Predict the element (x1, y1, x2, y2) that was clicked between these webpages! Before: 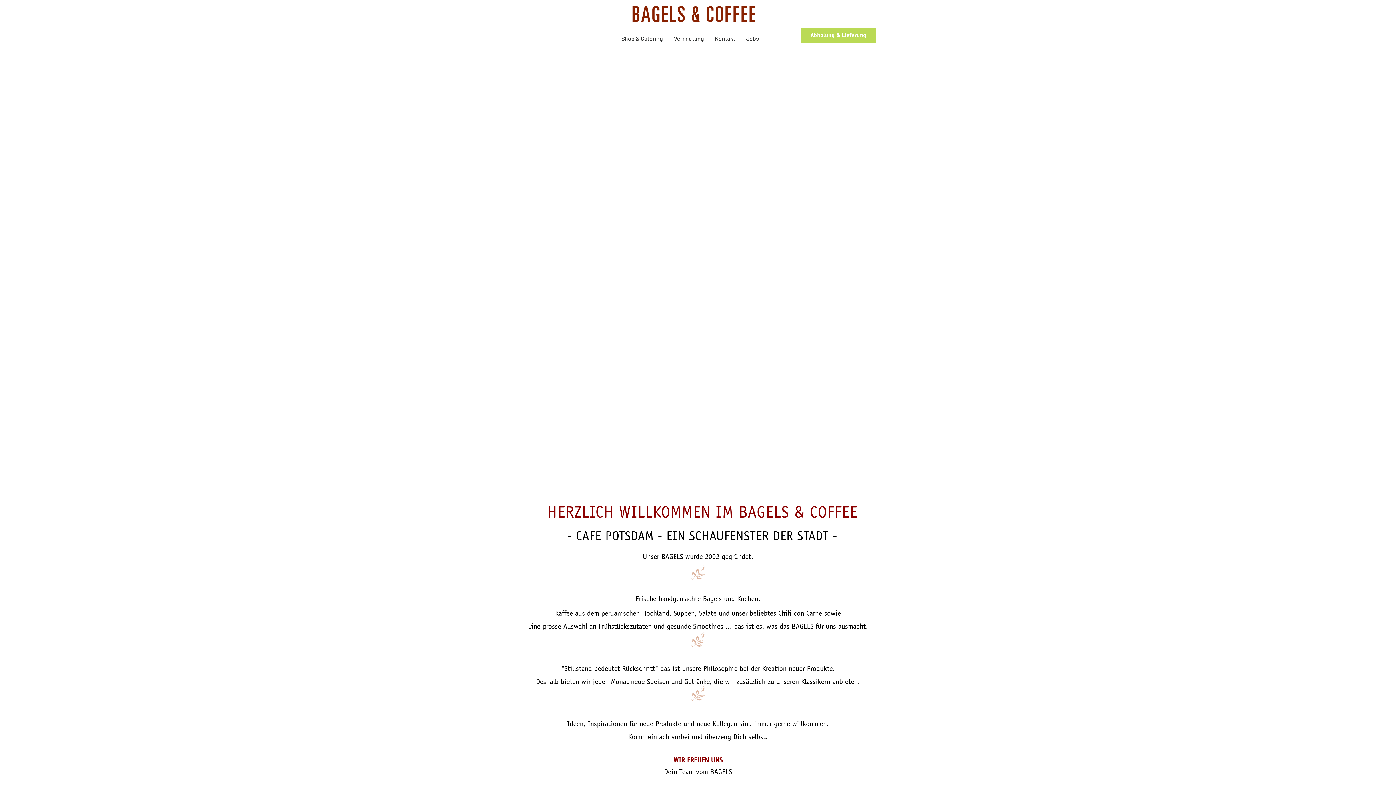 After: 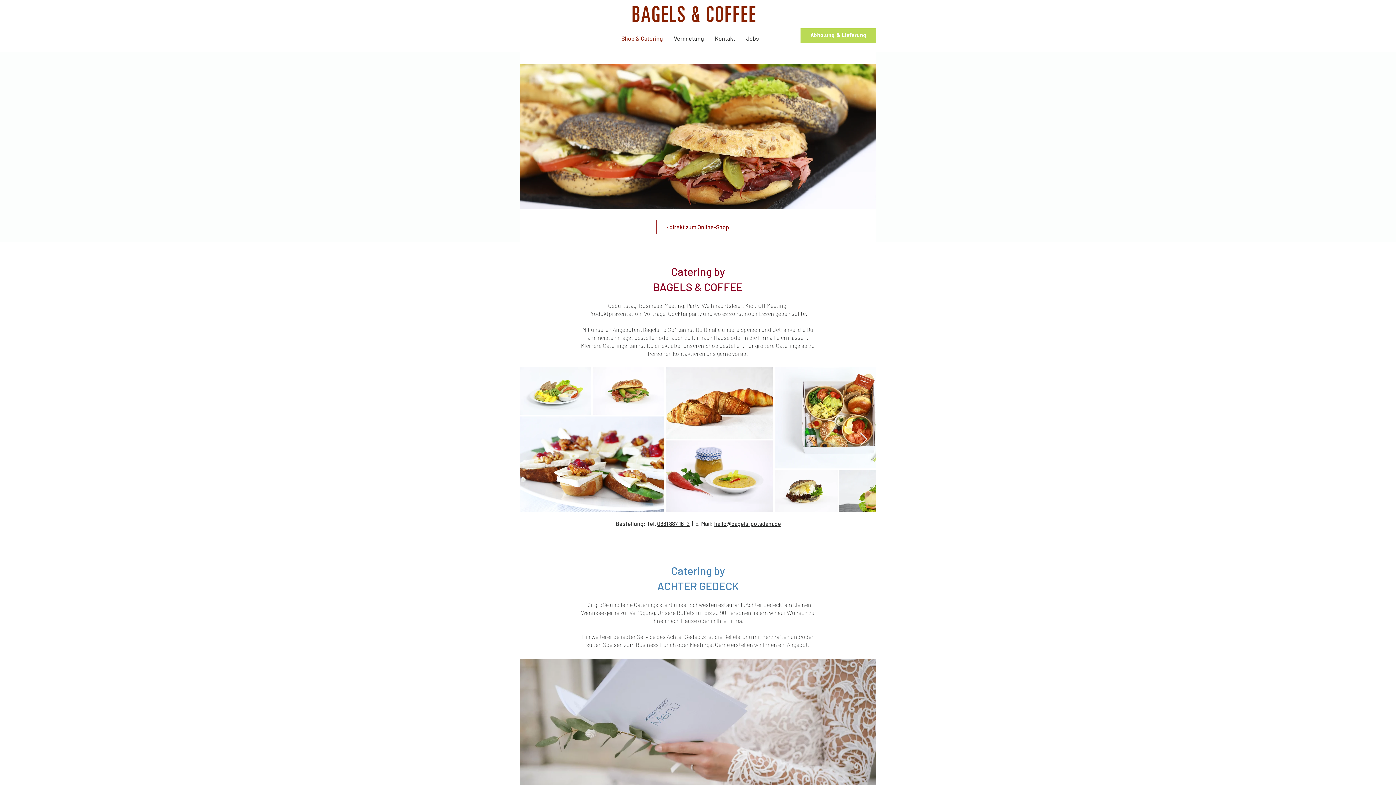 Action: bbox: (616, 23, 668, 53) label: Shop & Catering